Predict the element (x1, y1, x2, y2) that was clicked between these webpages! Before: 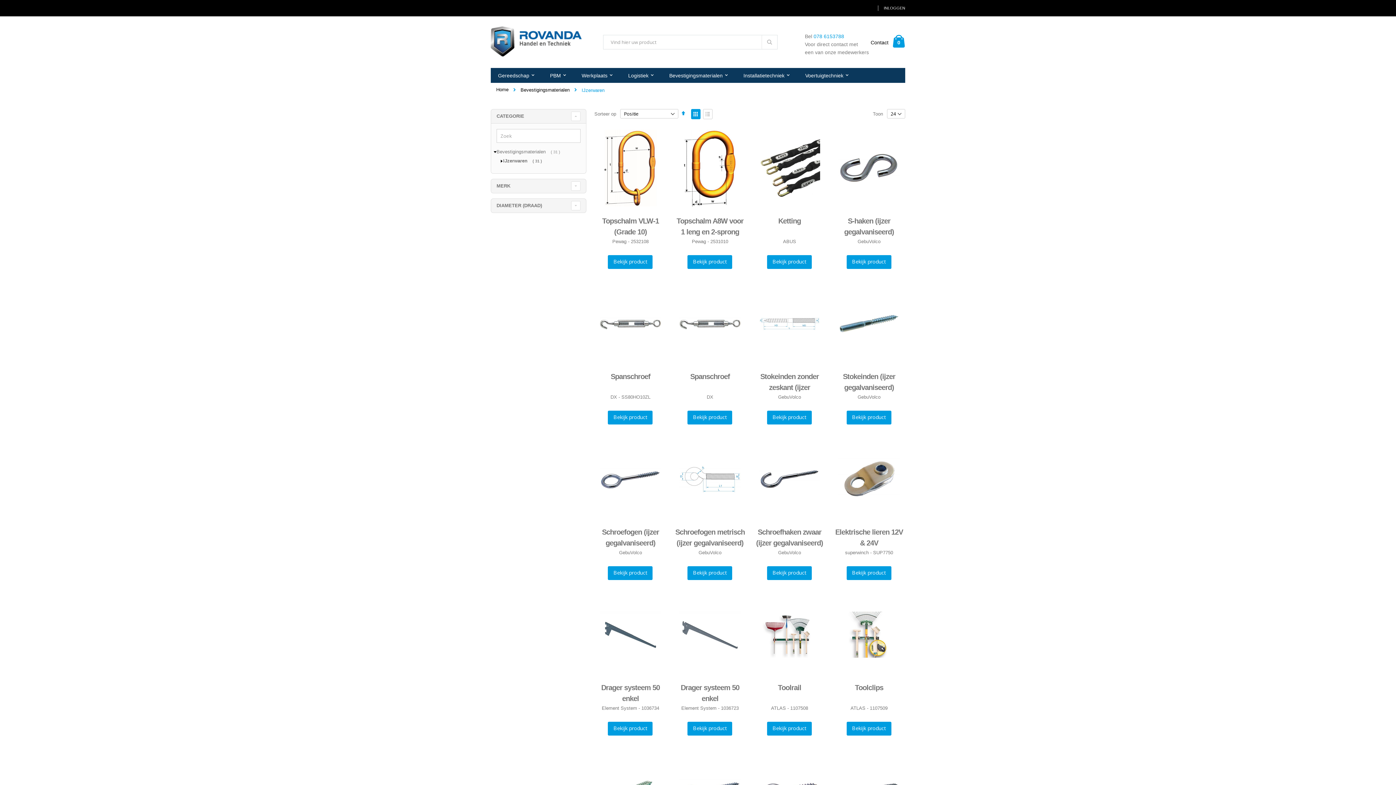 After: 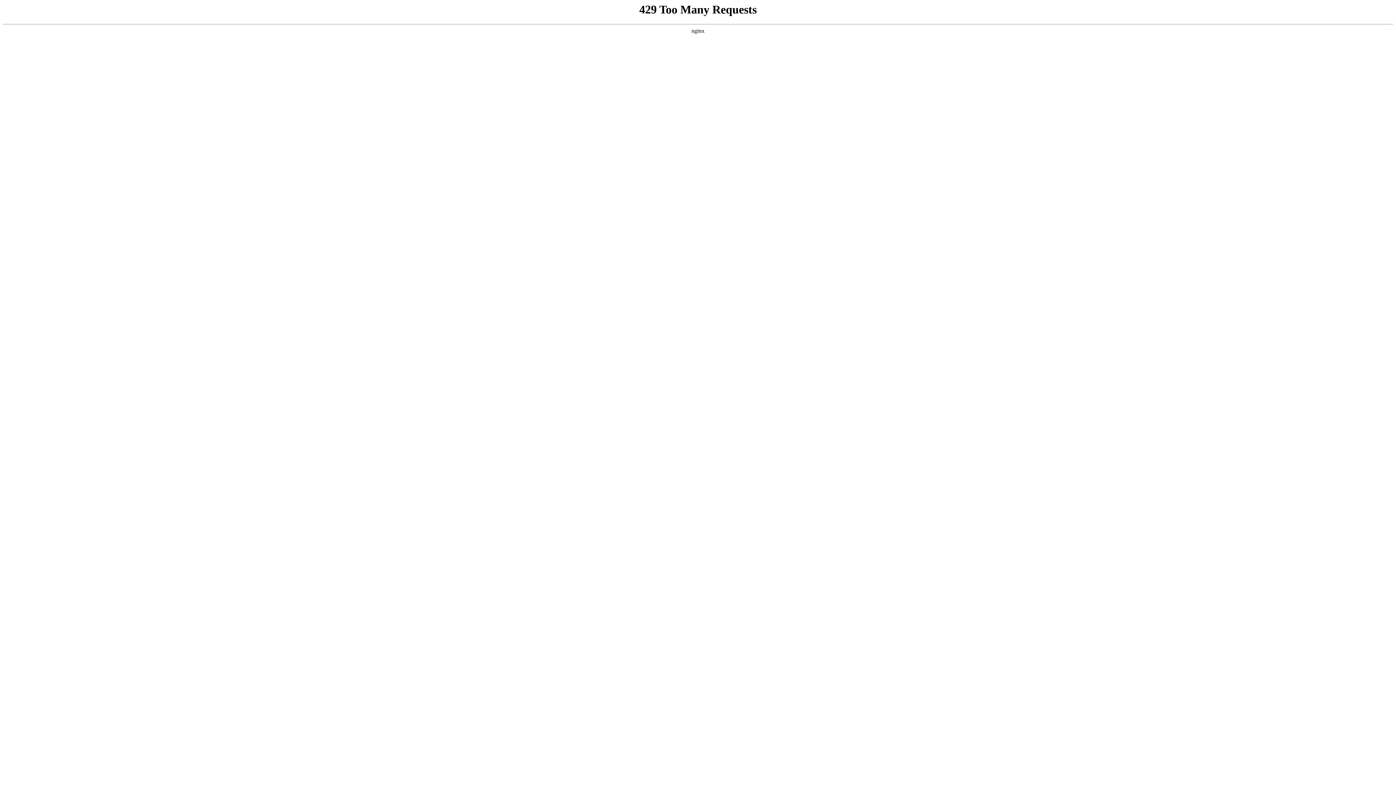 Action: label: Lijst bbox: (703, 109, 712, 119)